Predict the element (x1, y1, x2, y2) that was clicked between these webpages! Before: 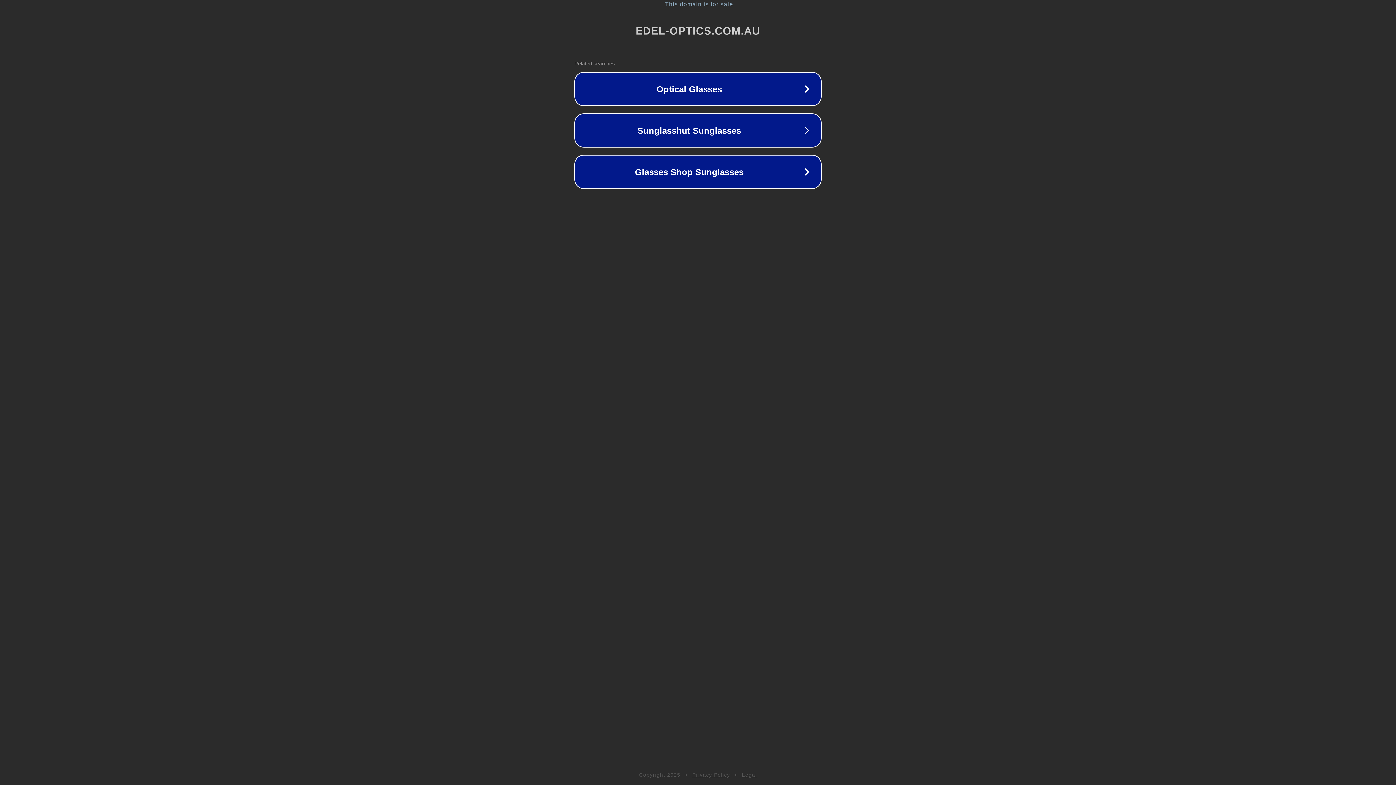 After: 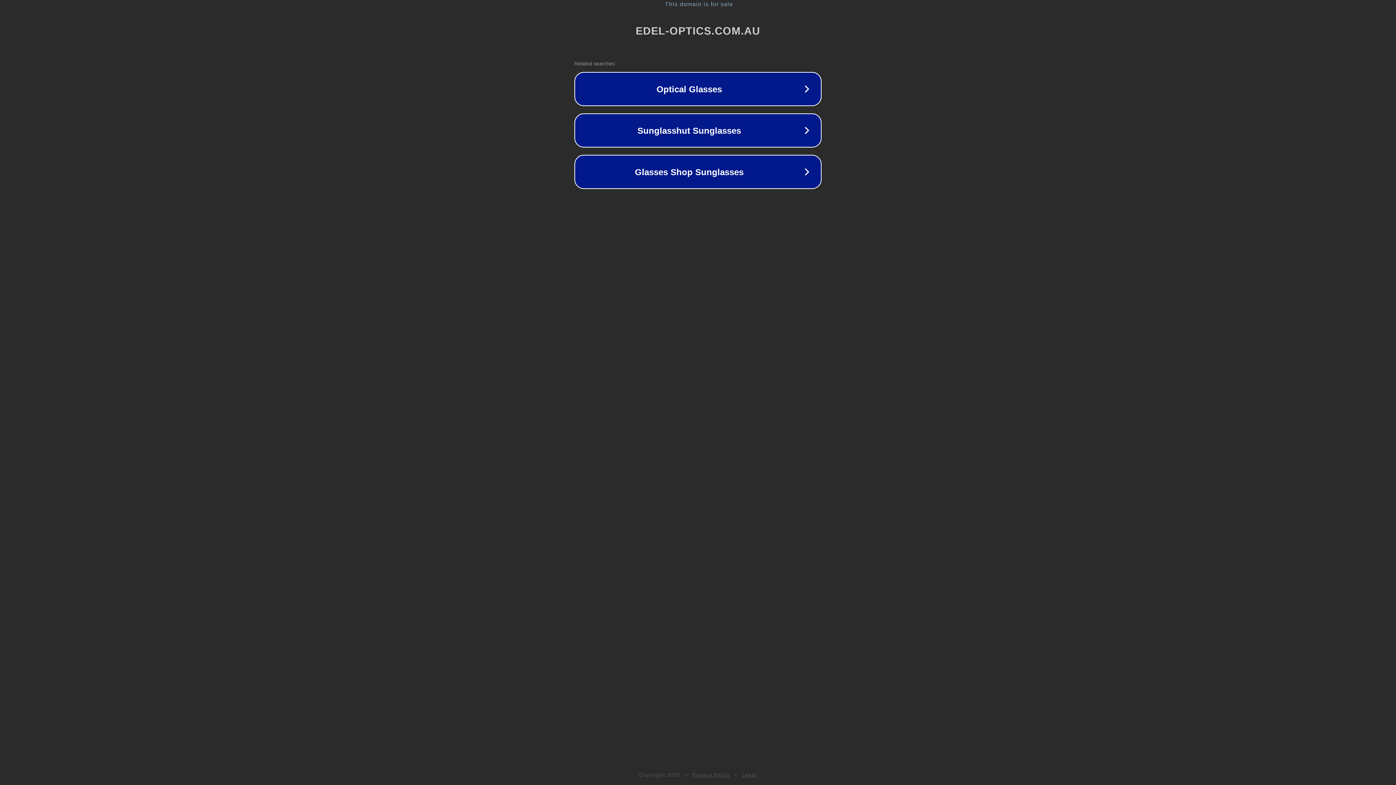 Action: label: Privacy Policy bbox: (692, 772, 730, 778)